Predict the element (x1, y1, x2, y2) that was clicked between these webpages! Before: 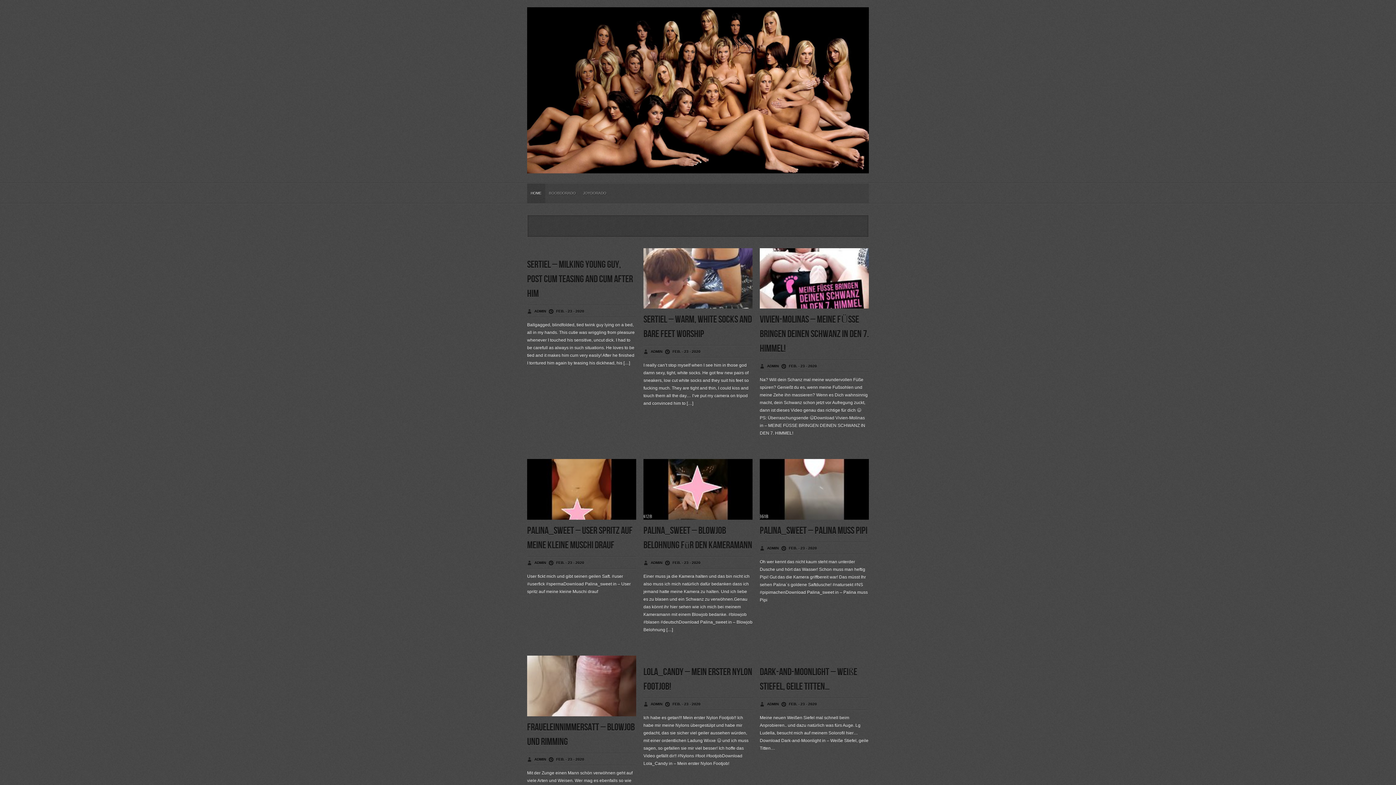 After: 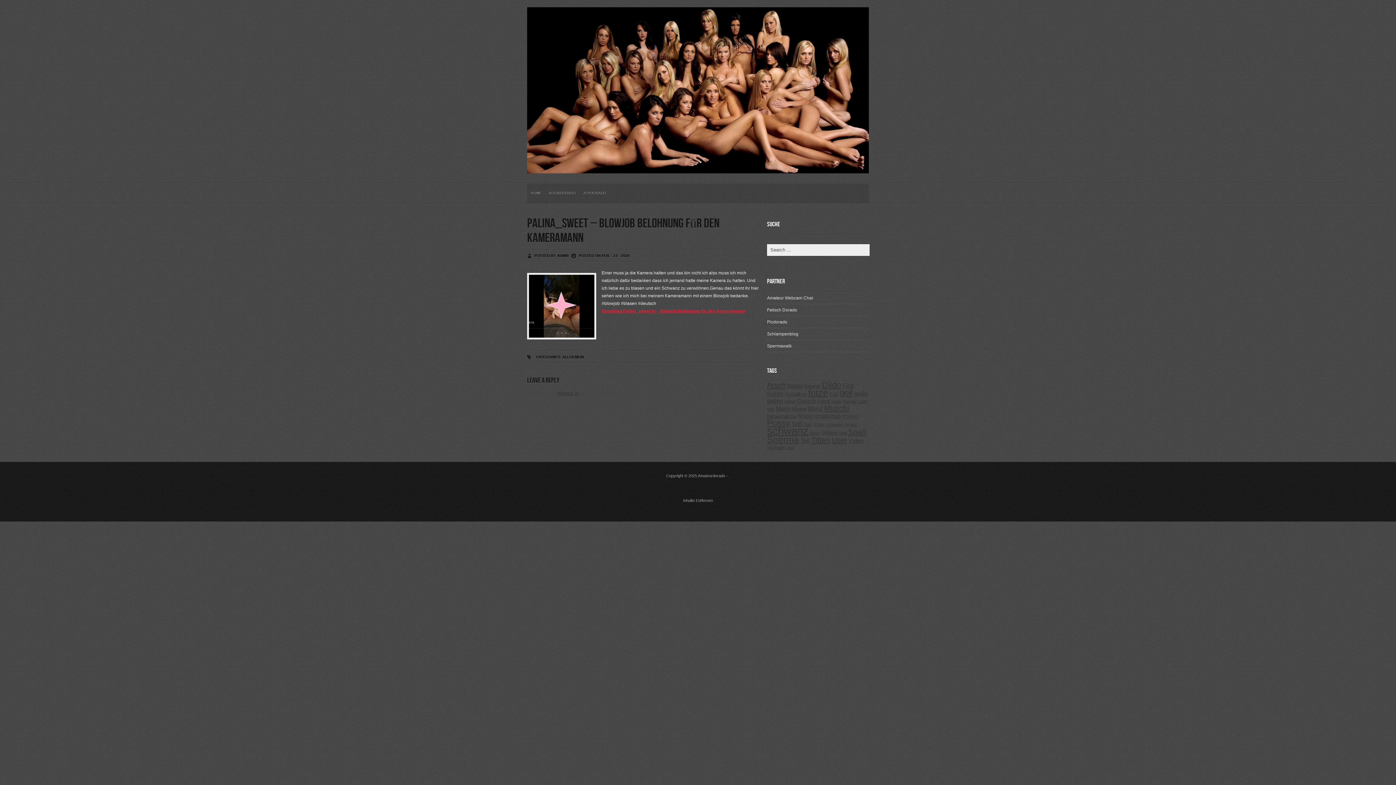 Action: bbox: (643, 515, 752, 521)